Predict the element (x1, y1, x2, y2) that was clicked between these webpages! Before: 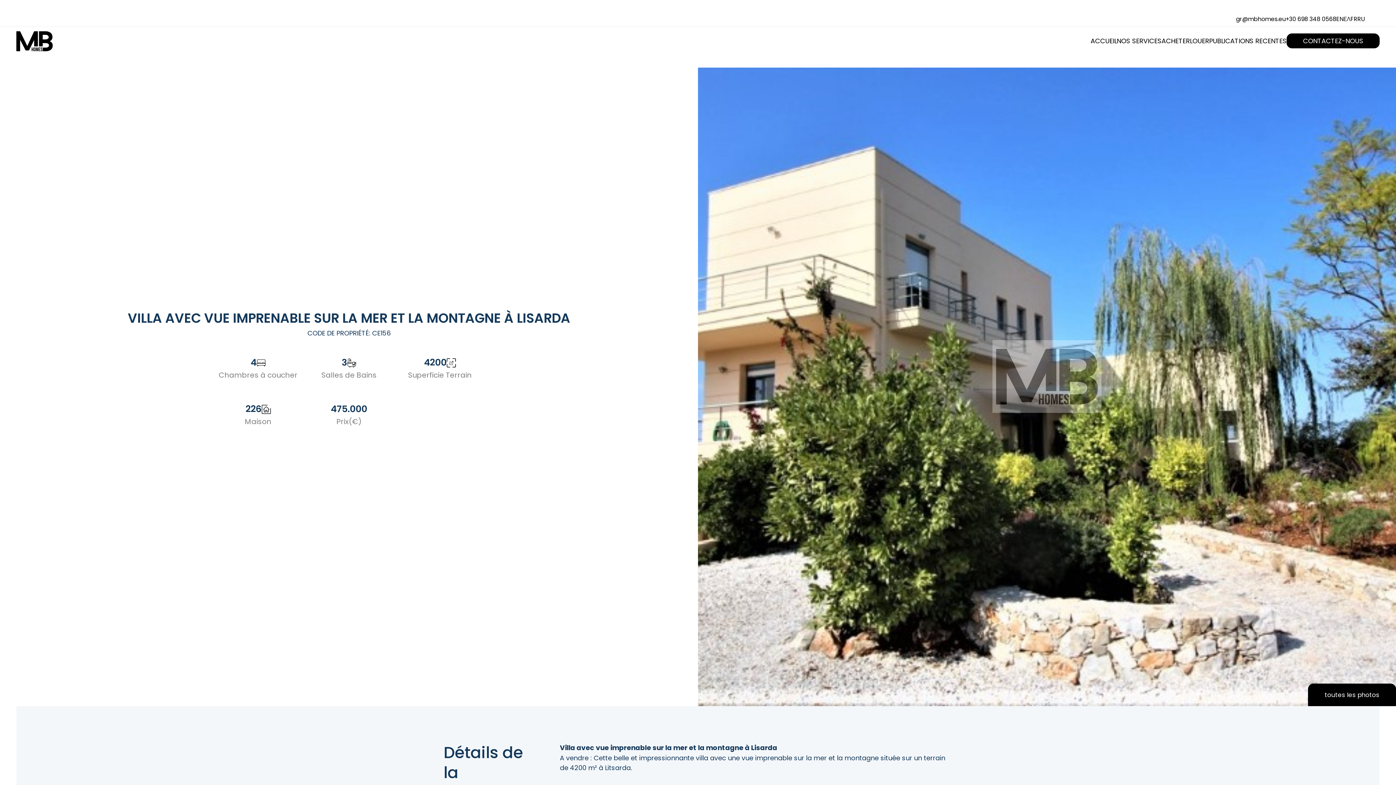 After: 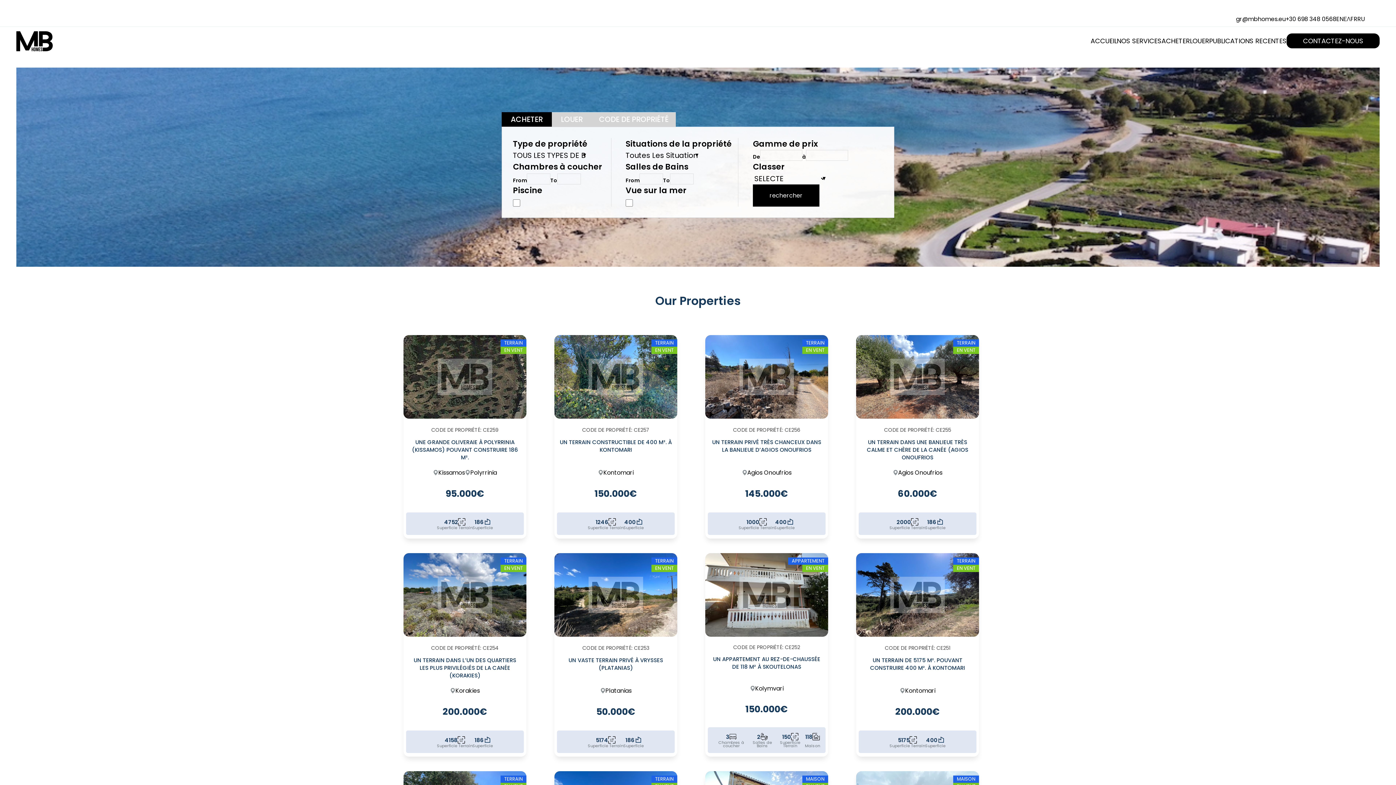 Action: bbox: (1161, 36, 1190, 45) label: ACHETER